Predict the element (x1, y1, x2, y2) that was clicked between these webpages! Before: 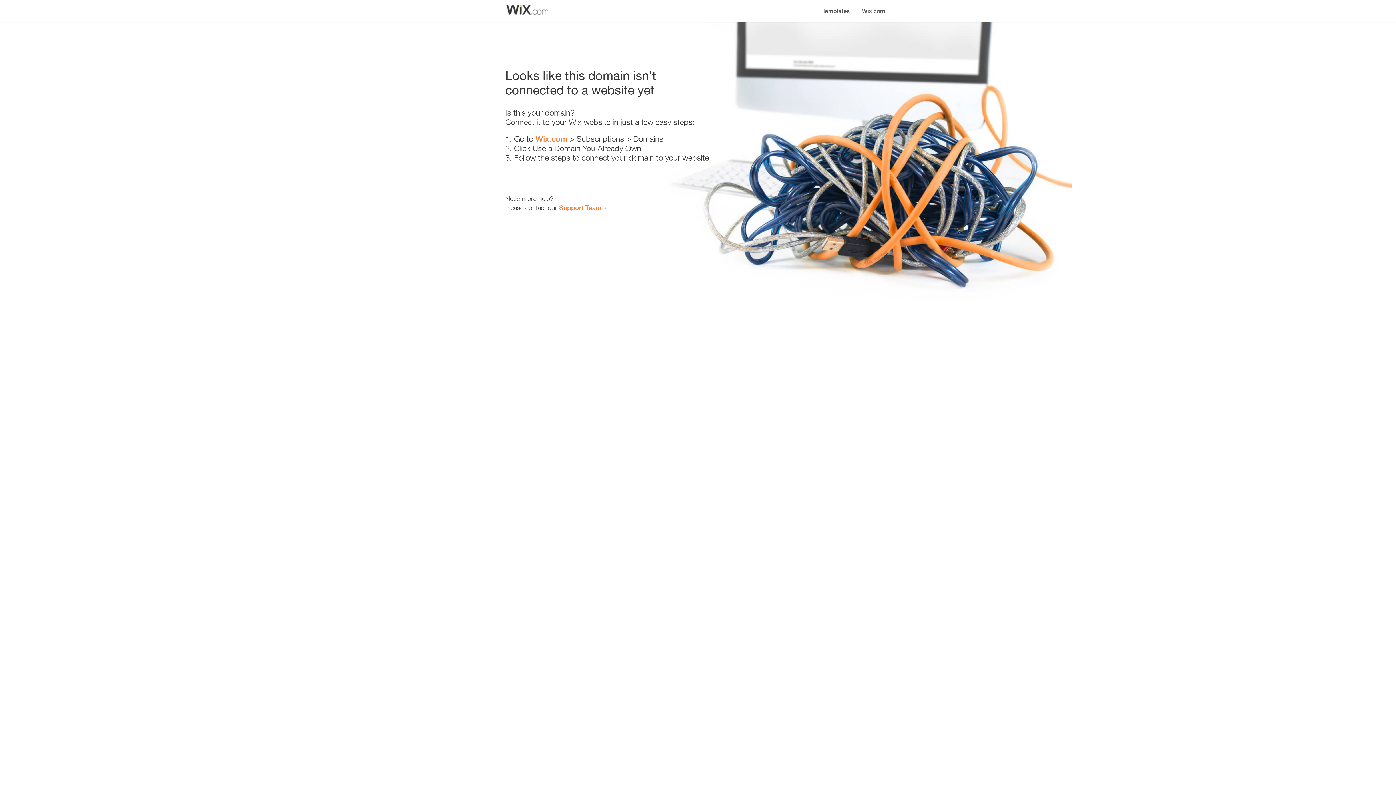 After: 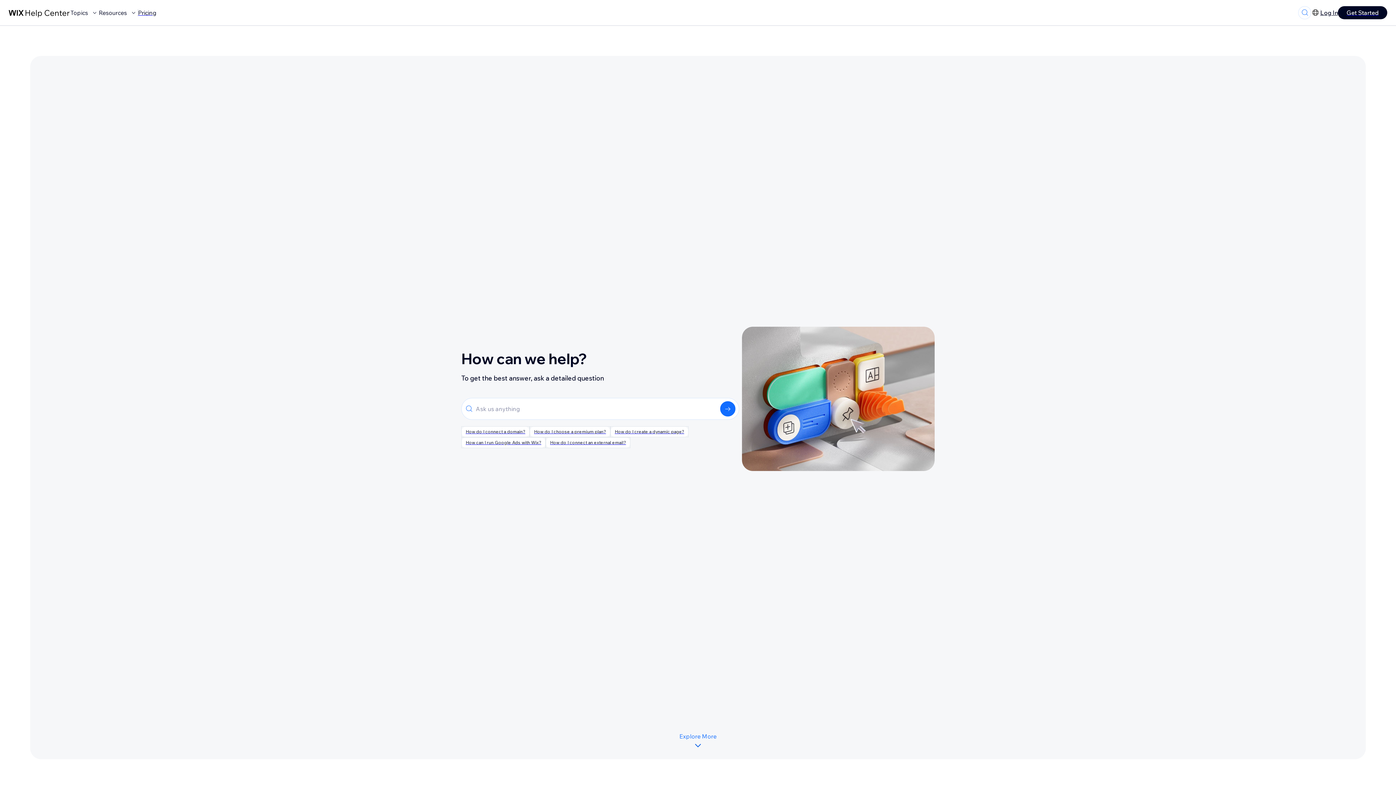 Action: bbox: (559, 203, 601, 211) label: Support Team